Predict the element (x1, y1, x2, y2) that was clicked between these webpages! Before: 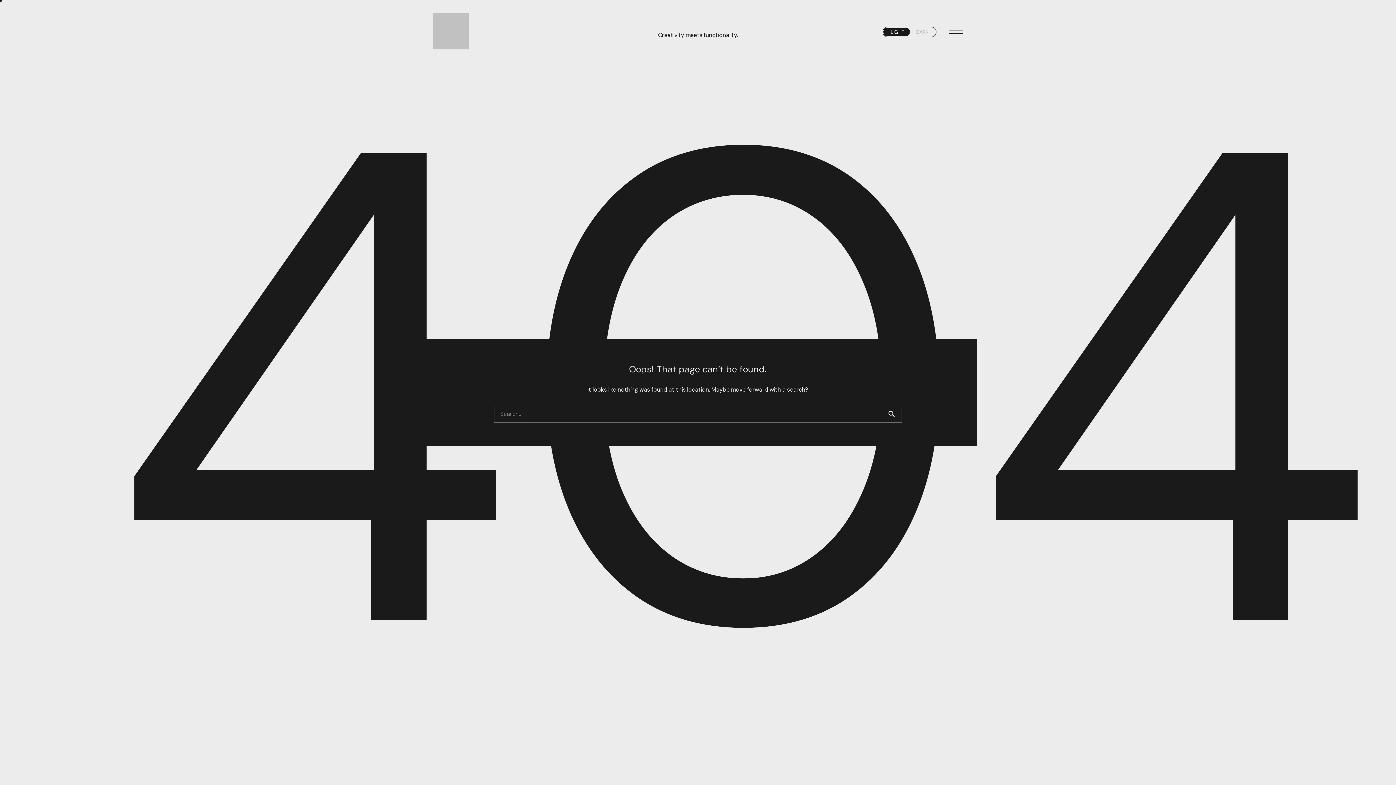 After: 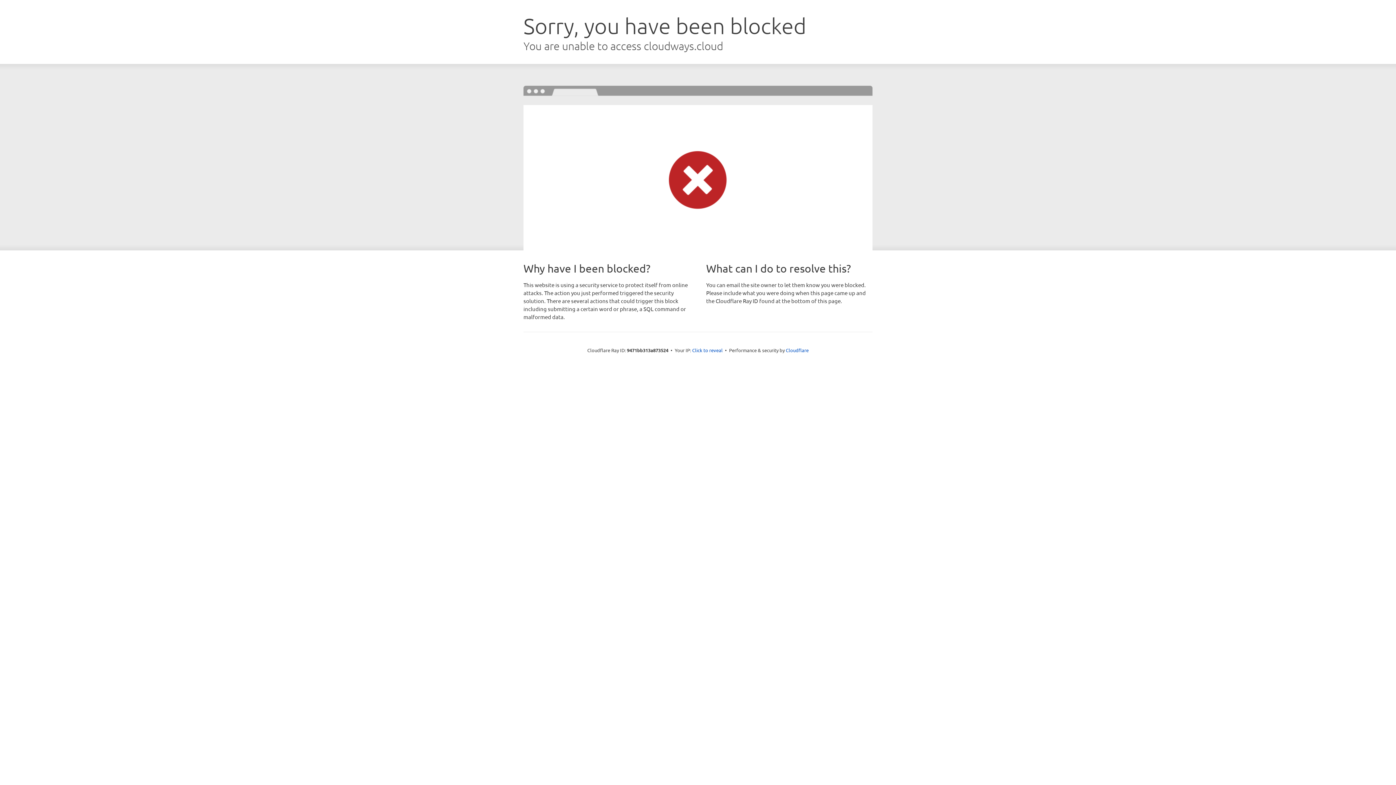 Action: bbox: (432, 43, 469, 51)